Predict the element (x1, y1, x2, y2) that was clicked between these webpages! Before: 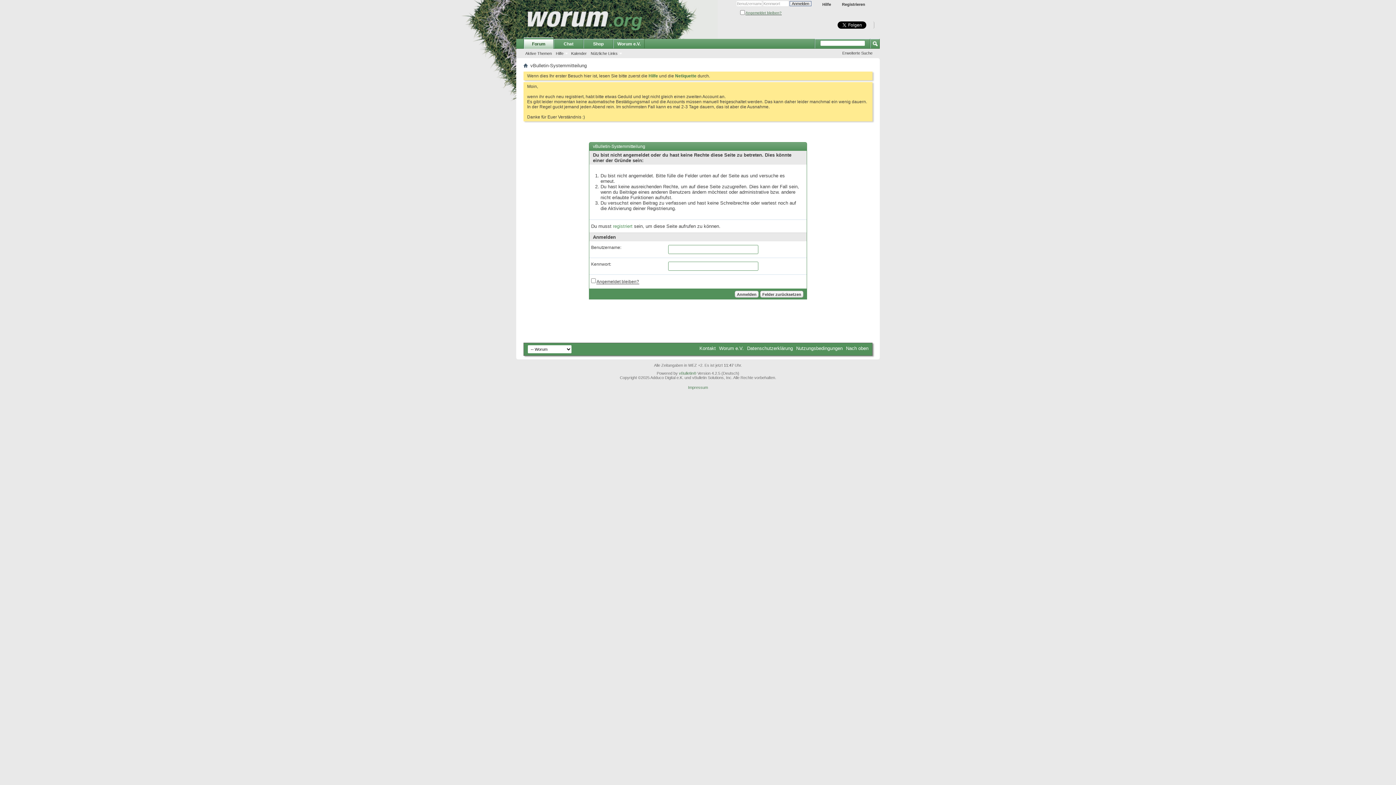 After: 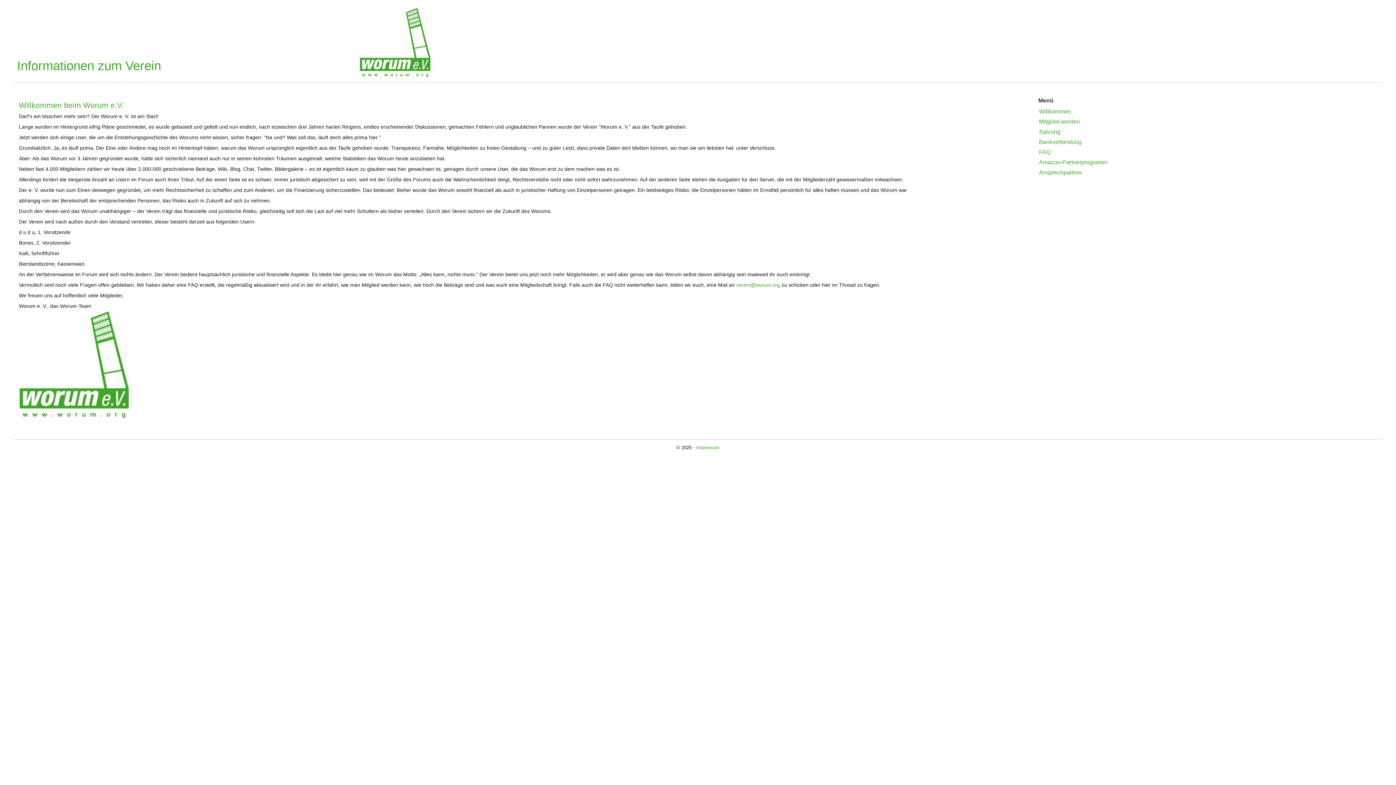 Action: label: Worum e.V. bbox: (719, 345, 744, 351)